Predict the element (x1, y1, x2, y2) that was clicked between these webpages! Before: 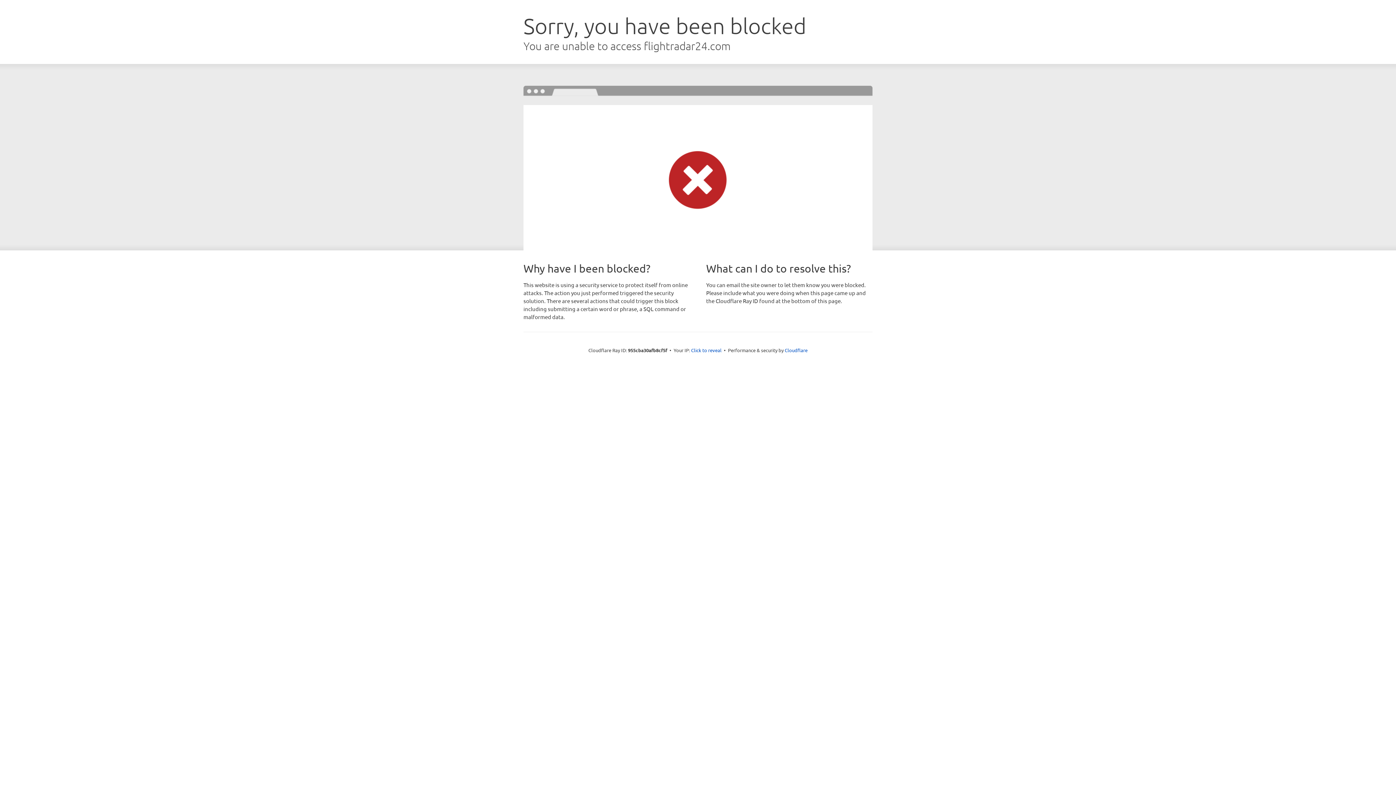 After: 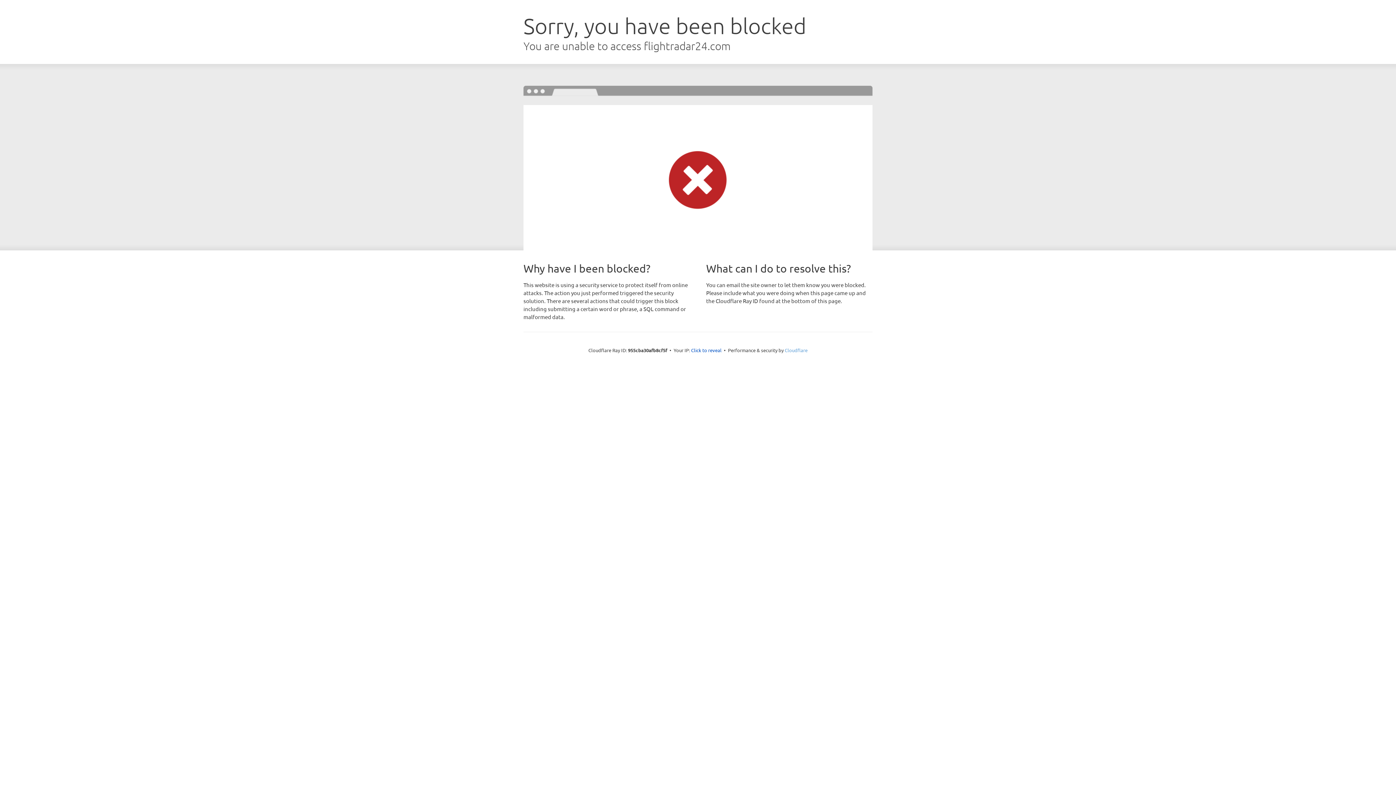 Action: label: Cloudflare bbox: (784, 347, 807, 353)